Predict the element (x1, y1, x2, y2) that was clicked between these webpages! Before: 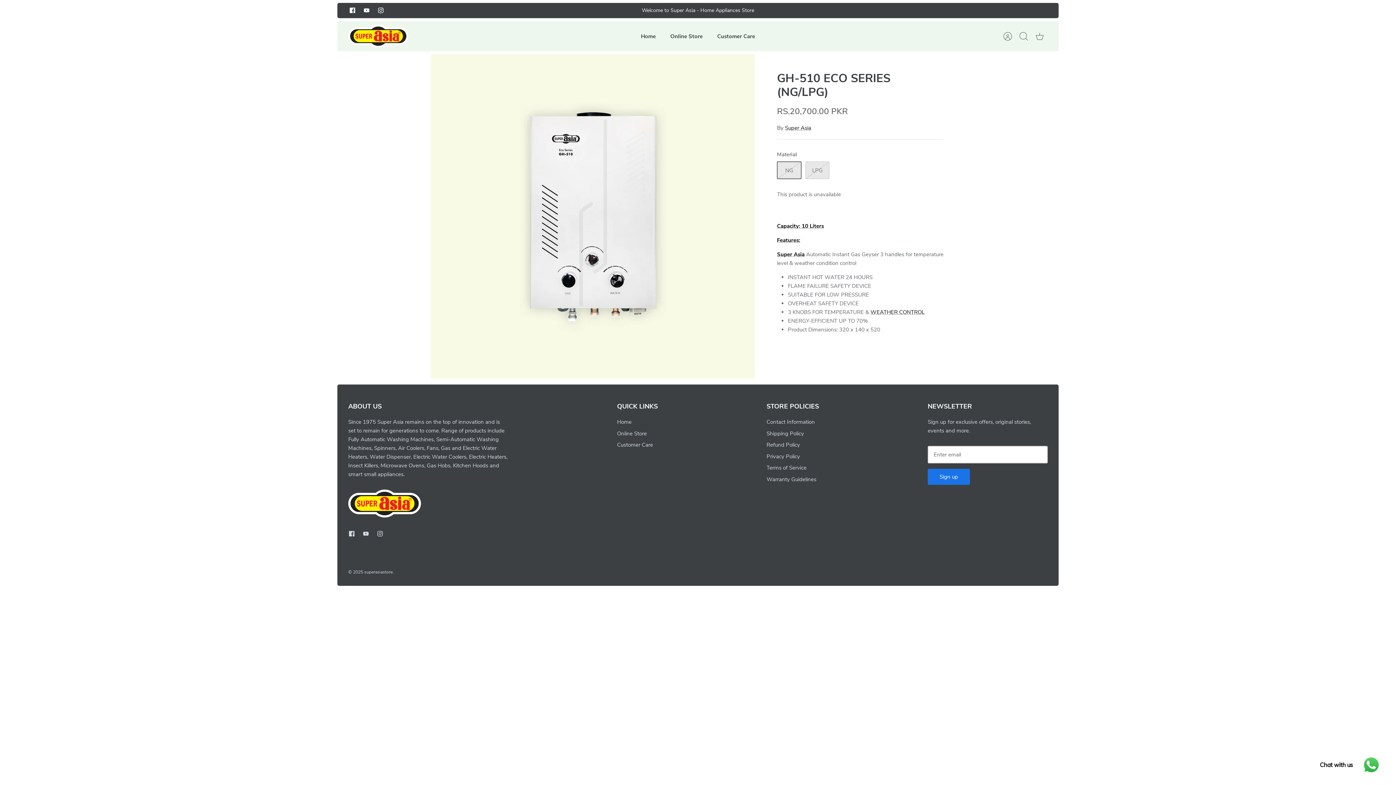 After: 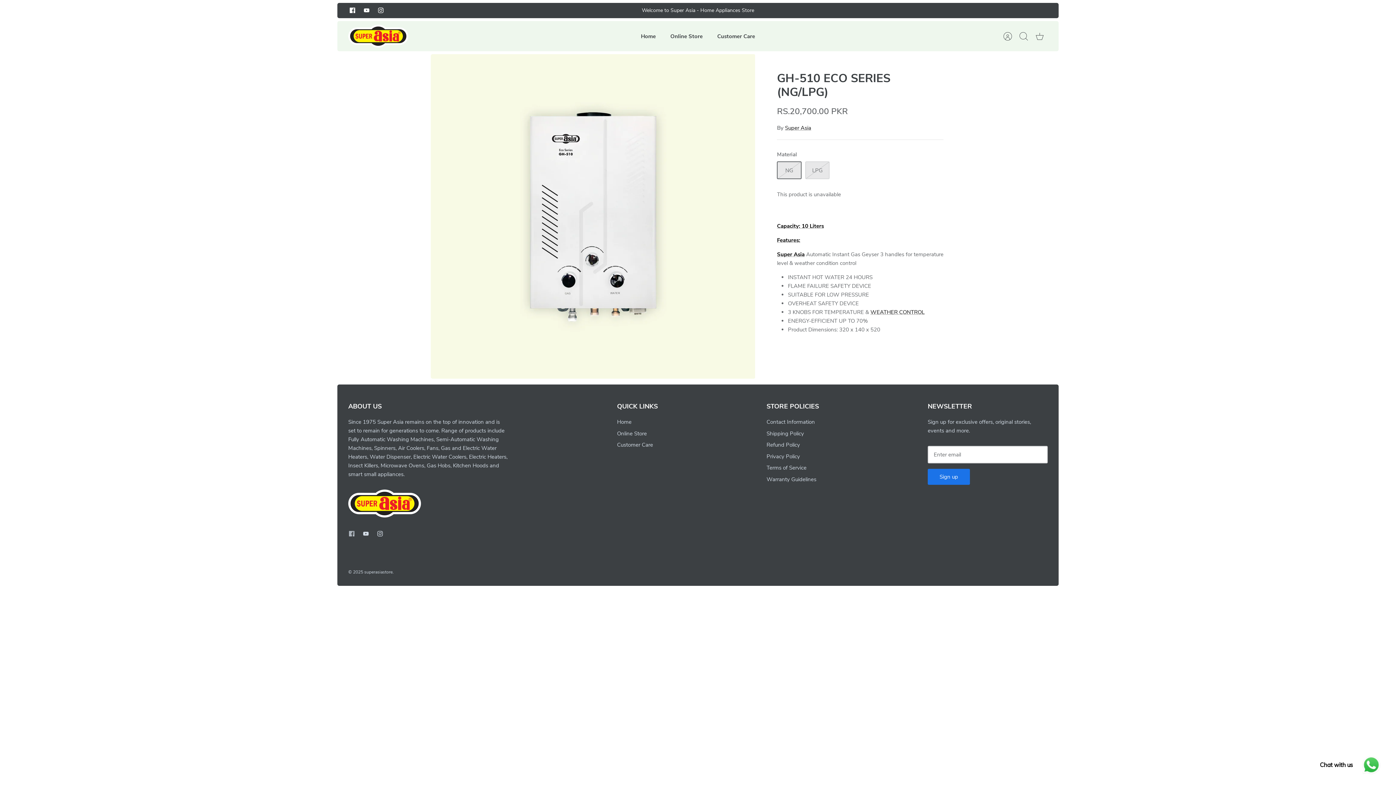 Action: bbox: (344, 527, 358, 540) label: Facebook